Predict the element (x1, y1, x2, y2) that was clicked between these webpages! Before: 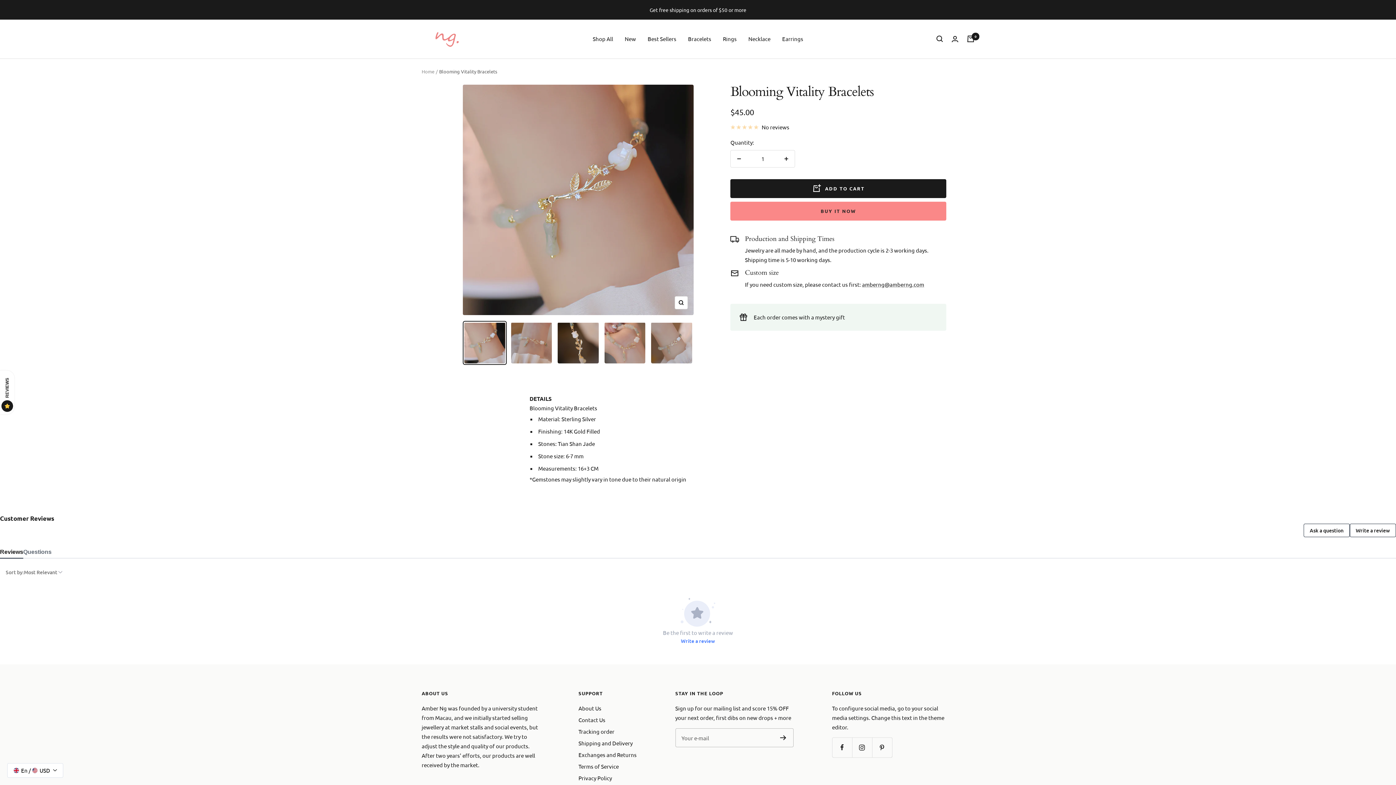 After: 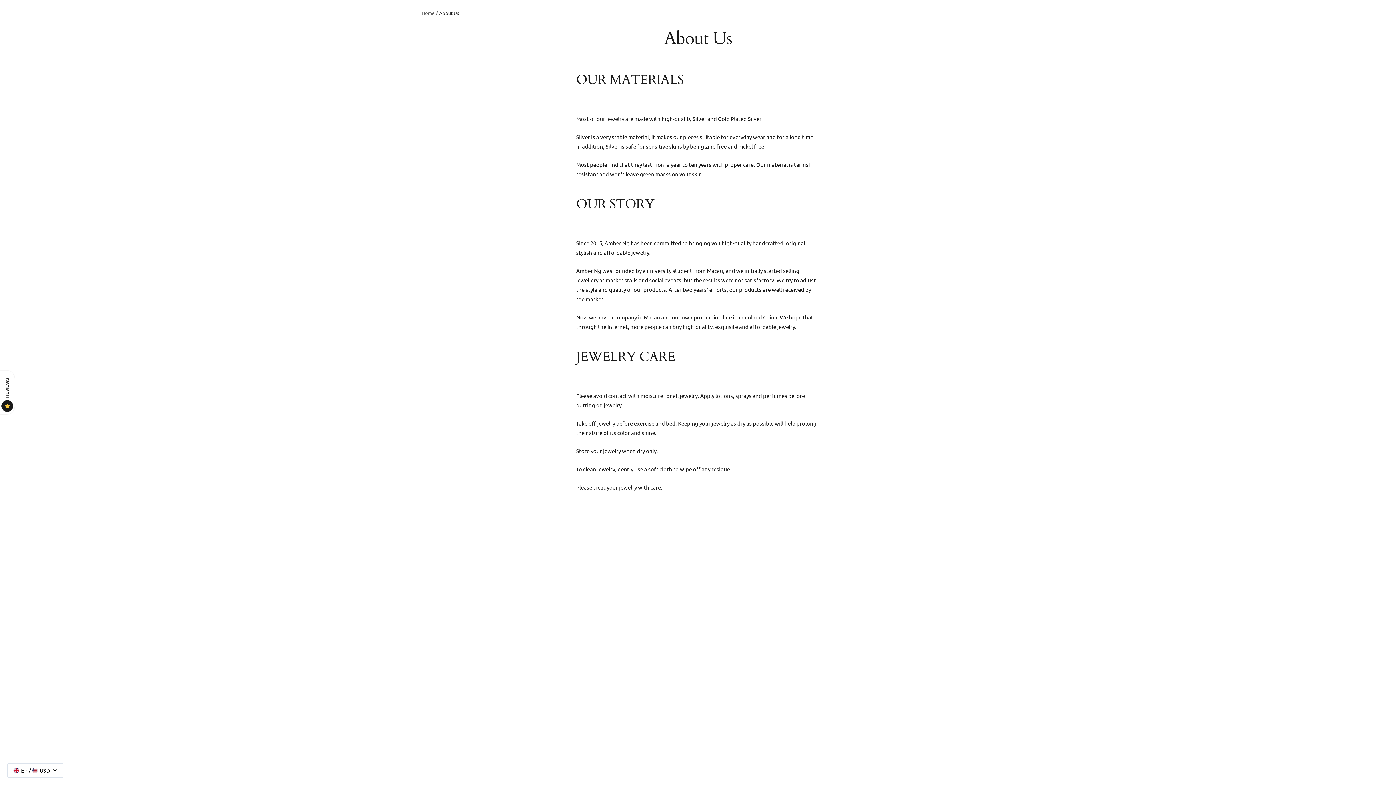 Action: bbox: (578, 704, 601, 713) label: About Us